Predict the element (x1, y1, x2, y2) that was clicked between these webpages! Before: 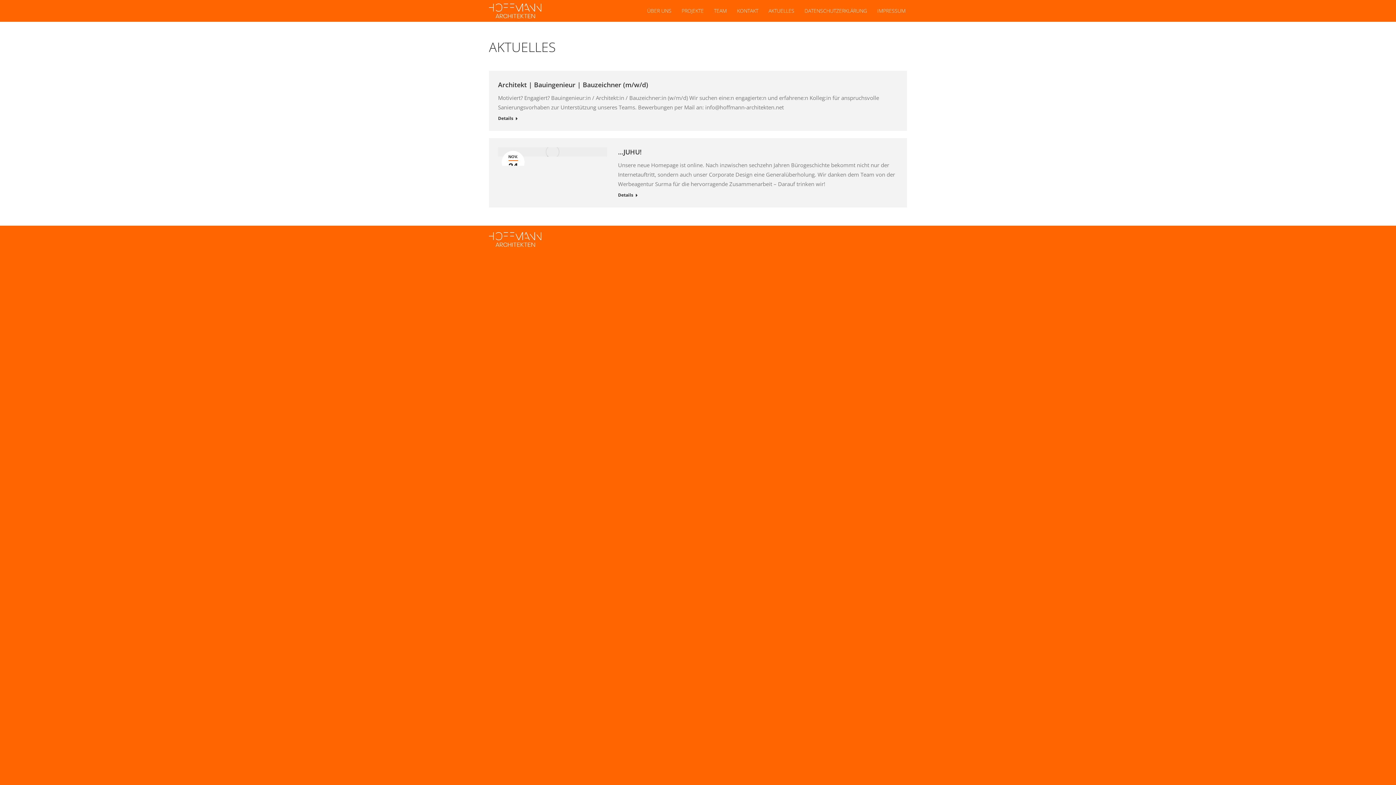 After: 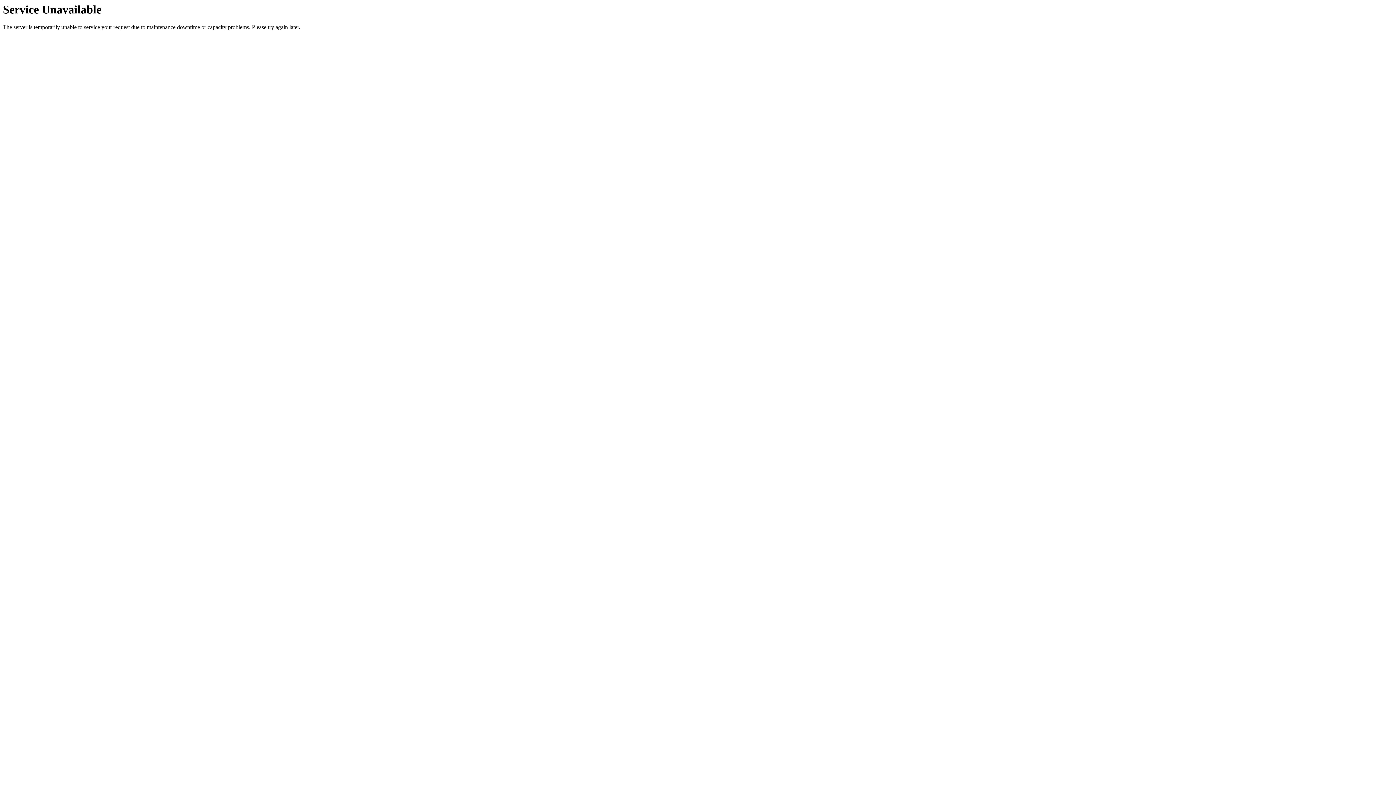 Action: bbox: (680, 3, 705, 18) label: PROJEKTE